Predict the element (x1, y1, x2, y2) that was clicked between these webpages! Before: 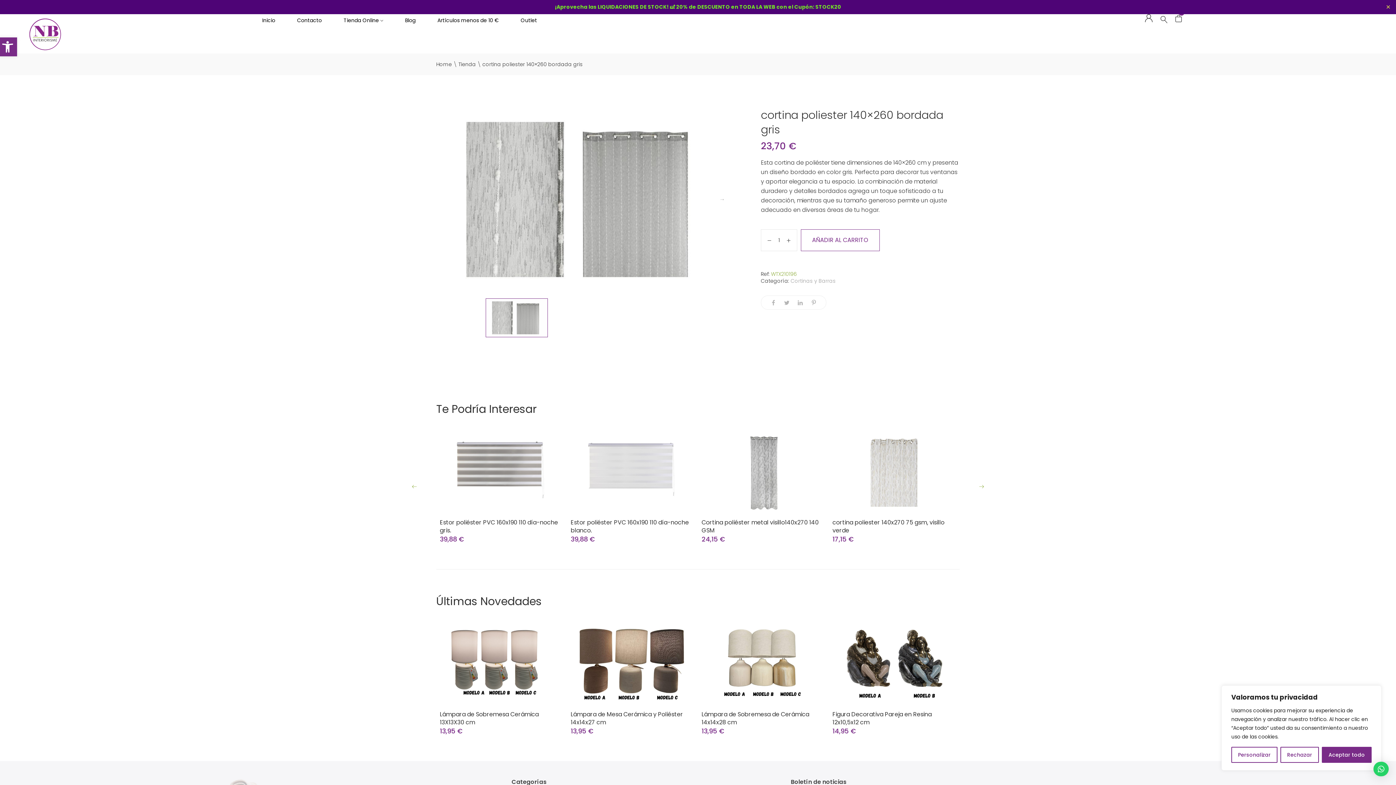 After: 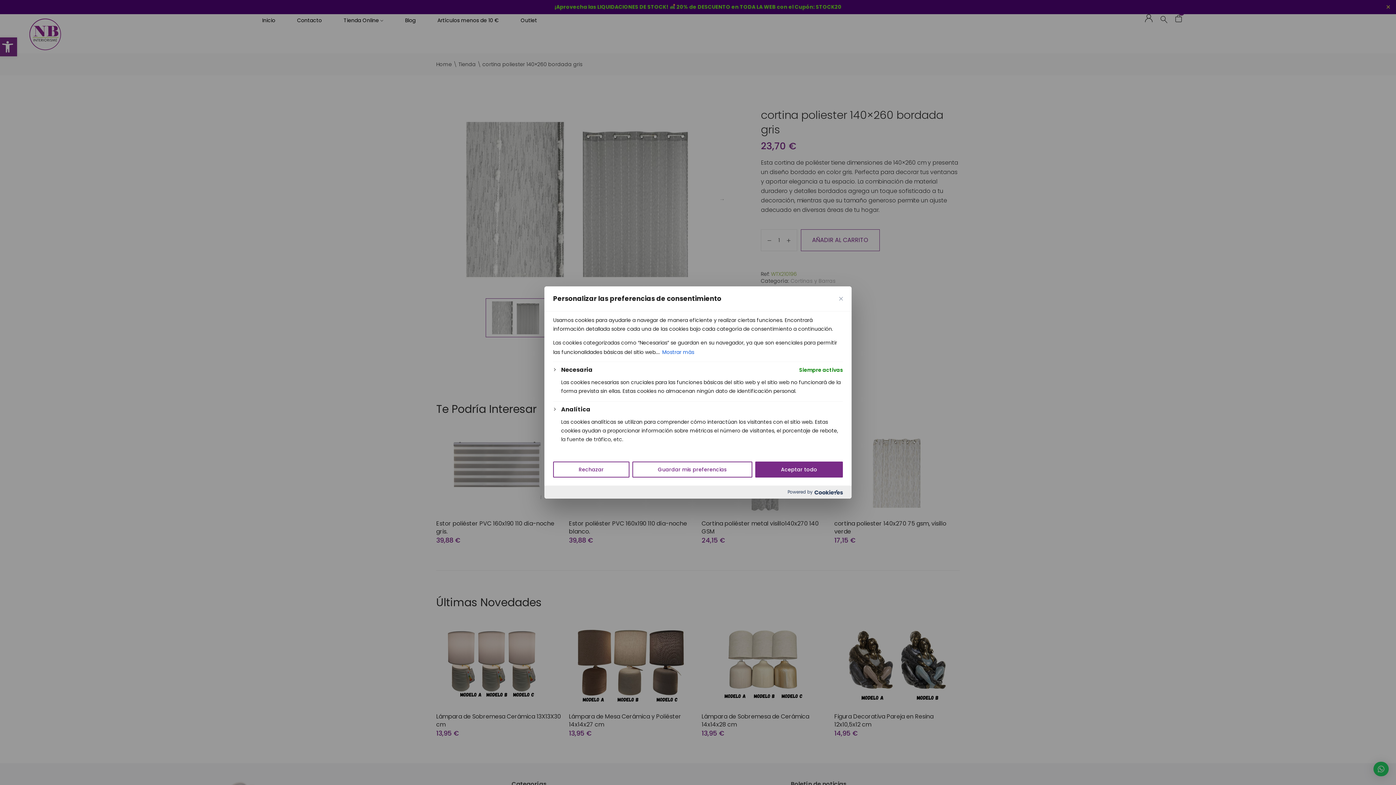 Action: bbox: (1231, 747, 1277, 763) label: Personalizar